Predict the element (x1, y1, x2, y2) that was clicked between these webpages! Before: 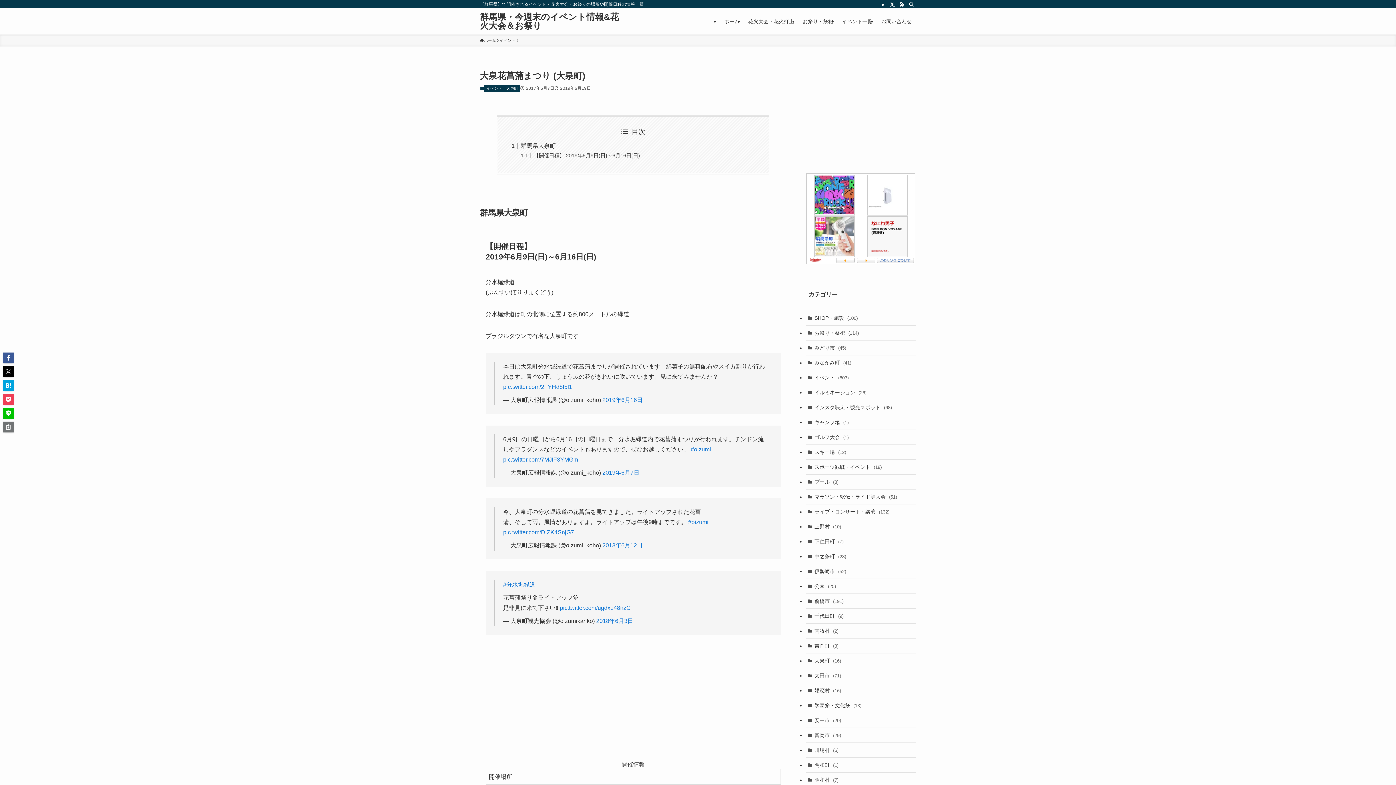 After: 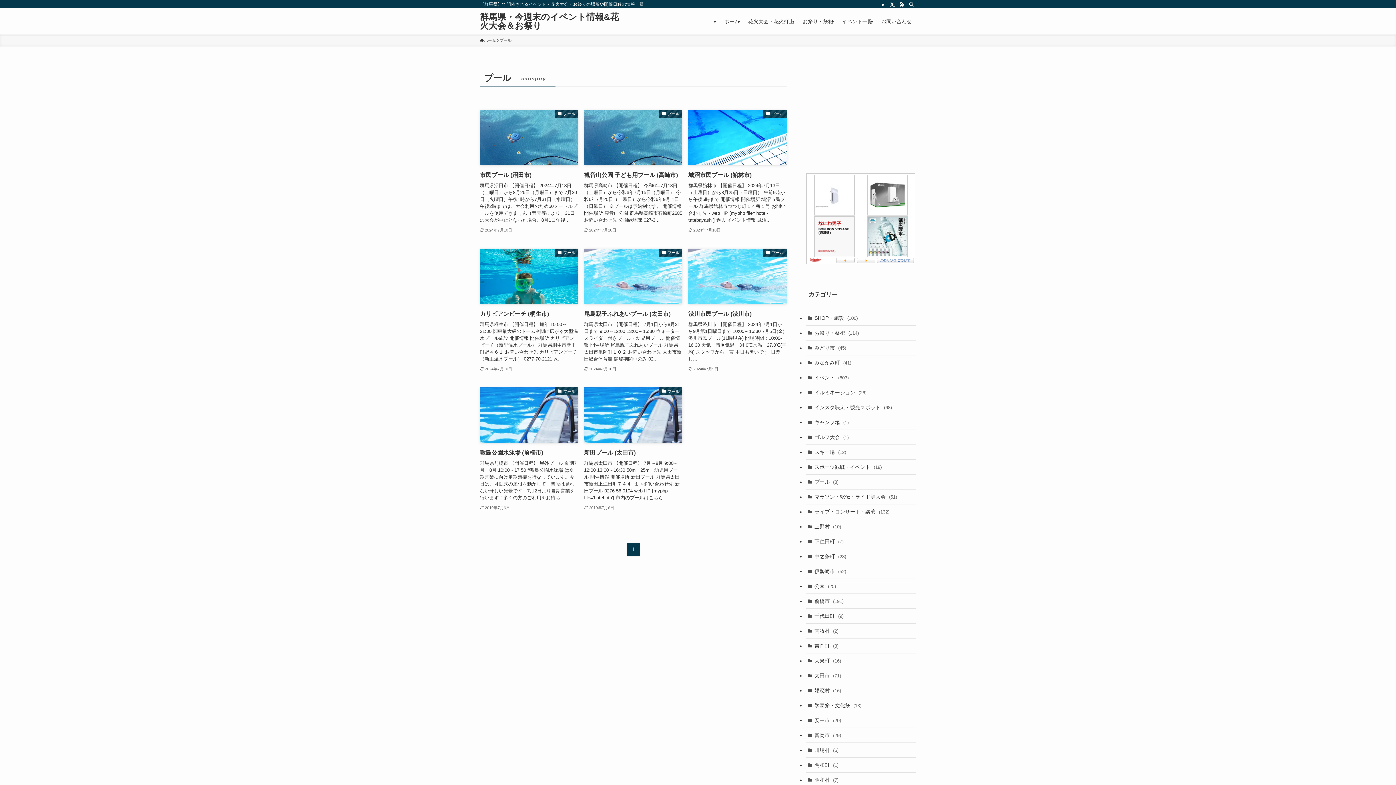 Action: label: プール (8) bbox: (805, 474, 916, 489)